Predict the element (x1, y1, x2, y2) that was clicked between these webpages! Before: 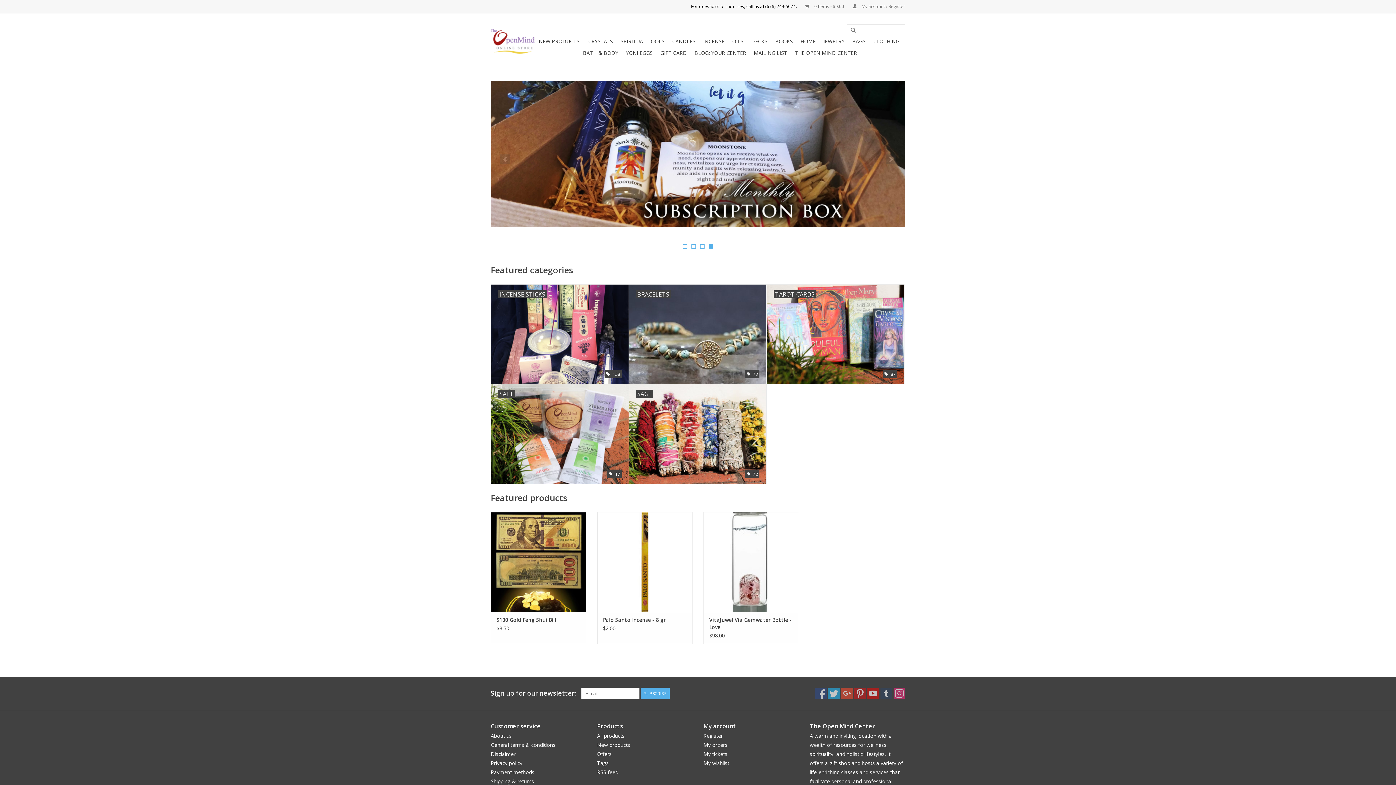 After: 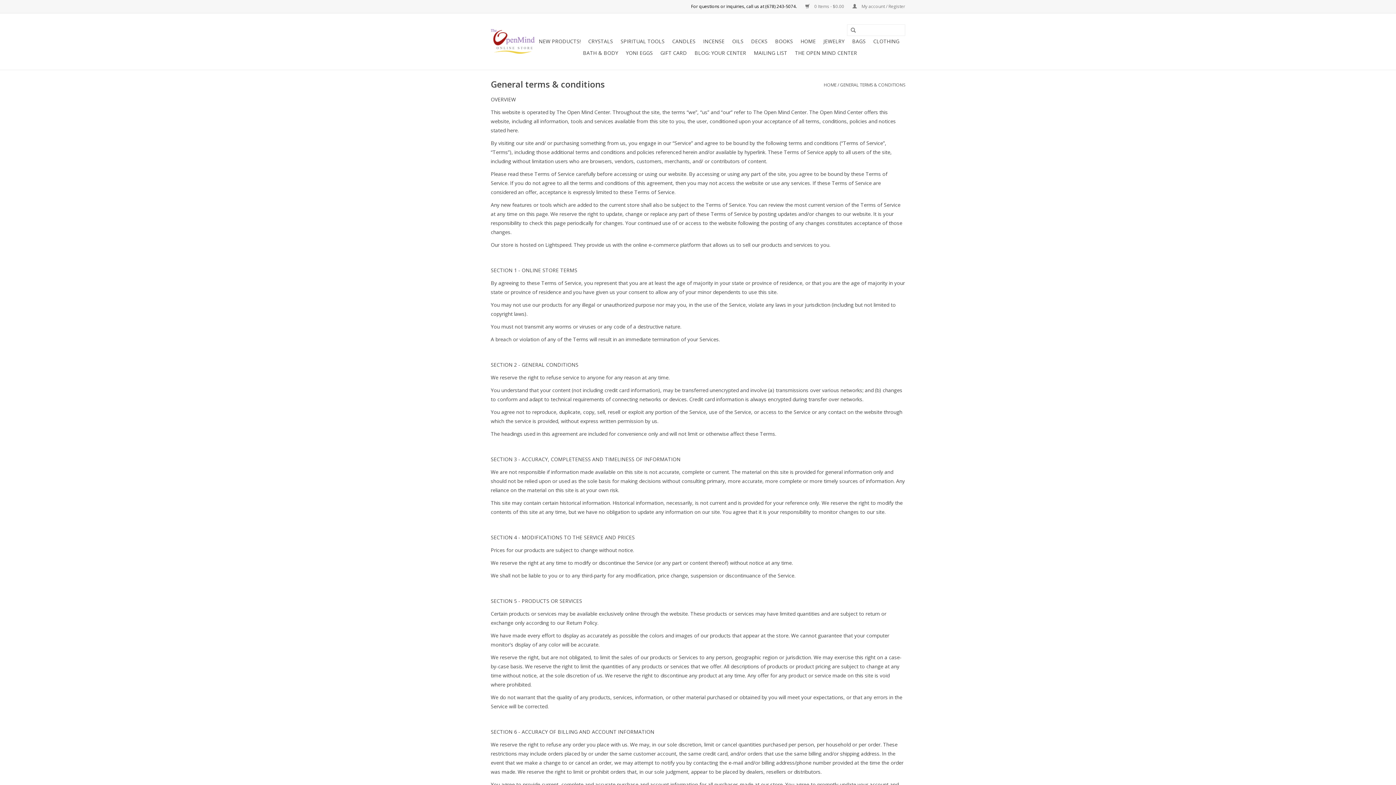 Action: label: General terms & conditions bbox: (490, 741, 555, 748)